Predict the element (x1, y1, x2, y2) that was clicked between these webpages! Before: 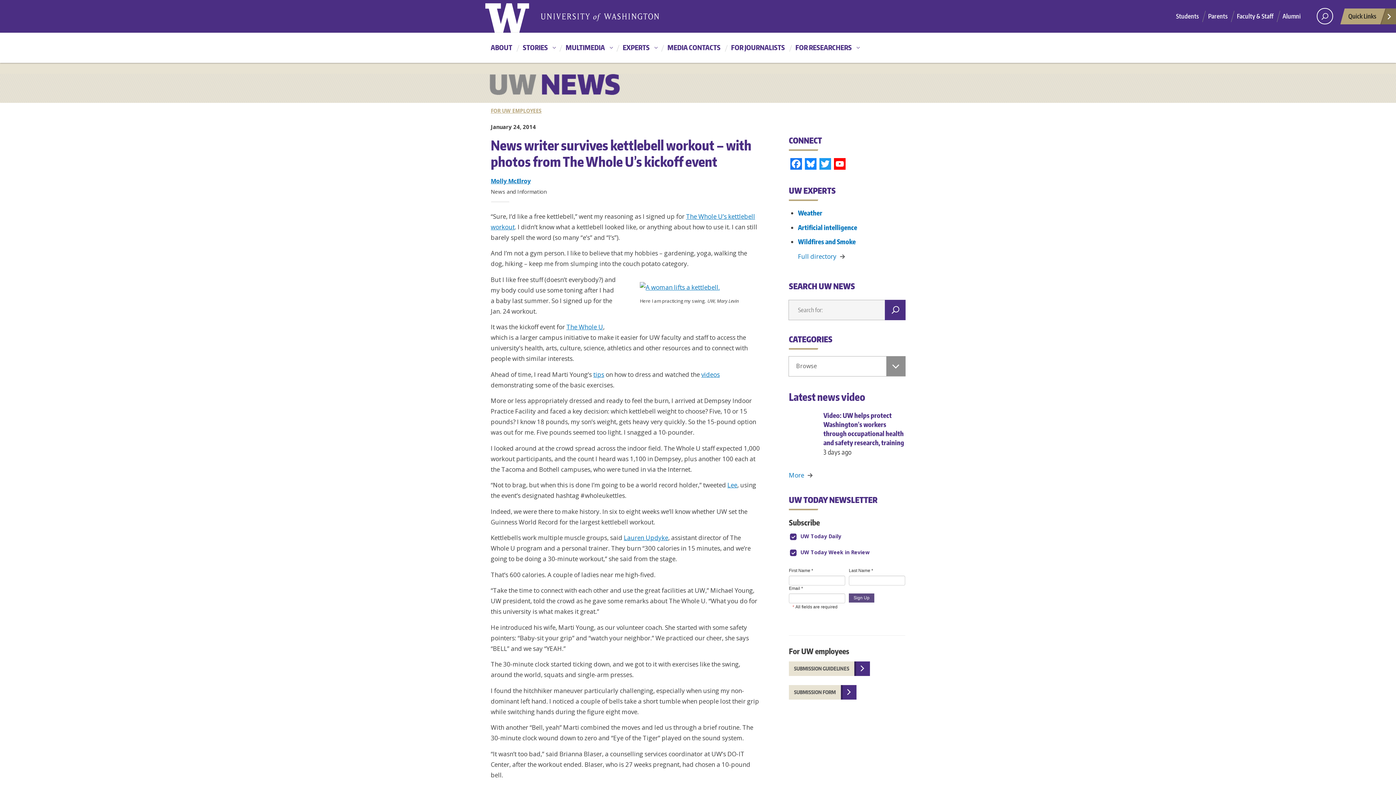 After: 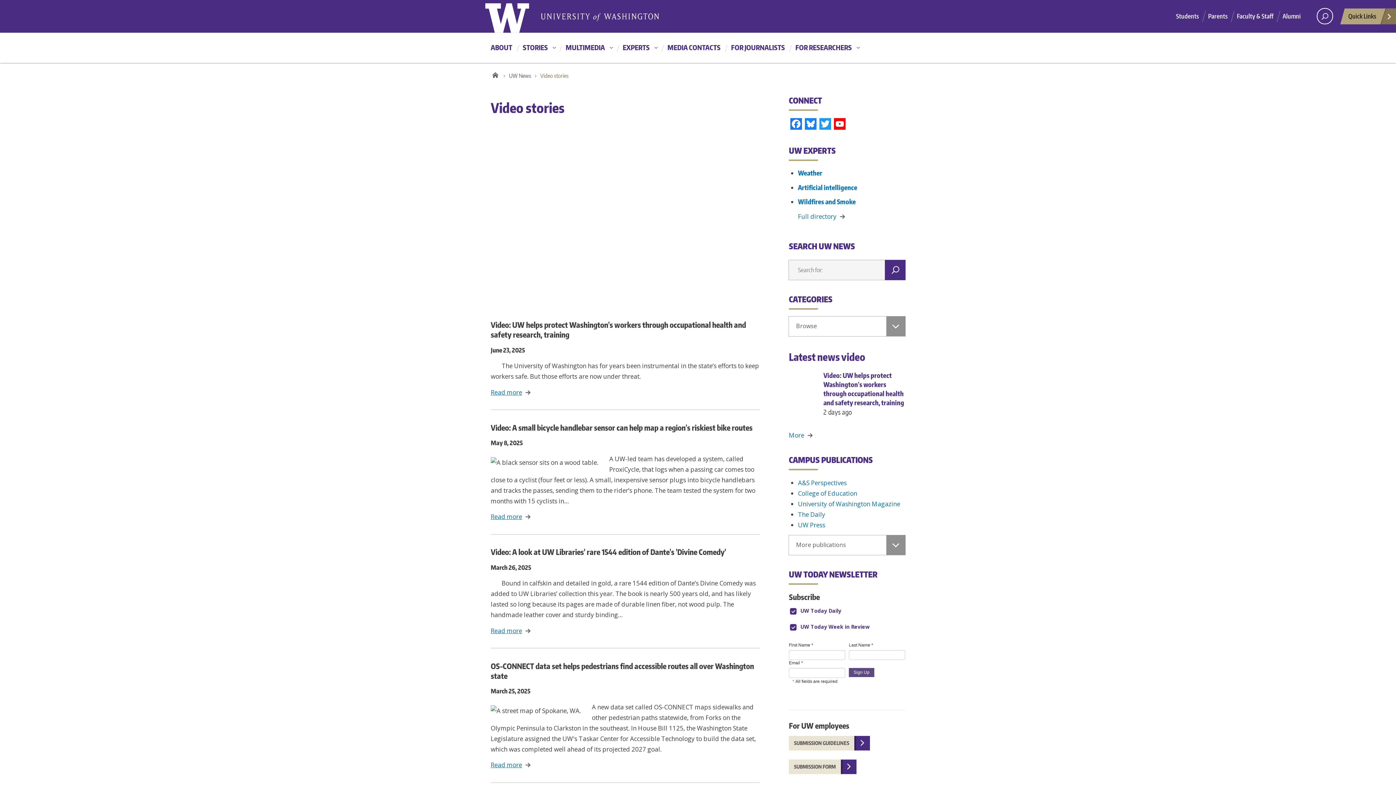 Action: bbox: (560, 40, 616, 61) label: MULTIMEDIA